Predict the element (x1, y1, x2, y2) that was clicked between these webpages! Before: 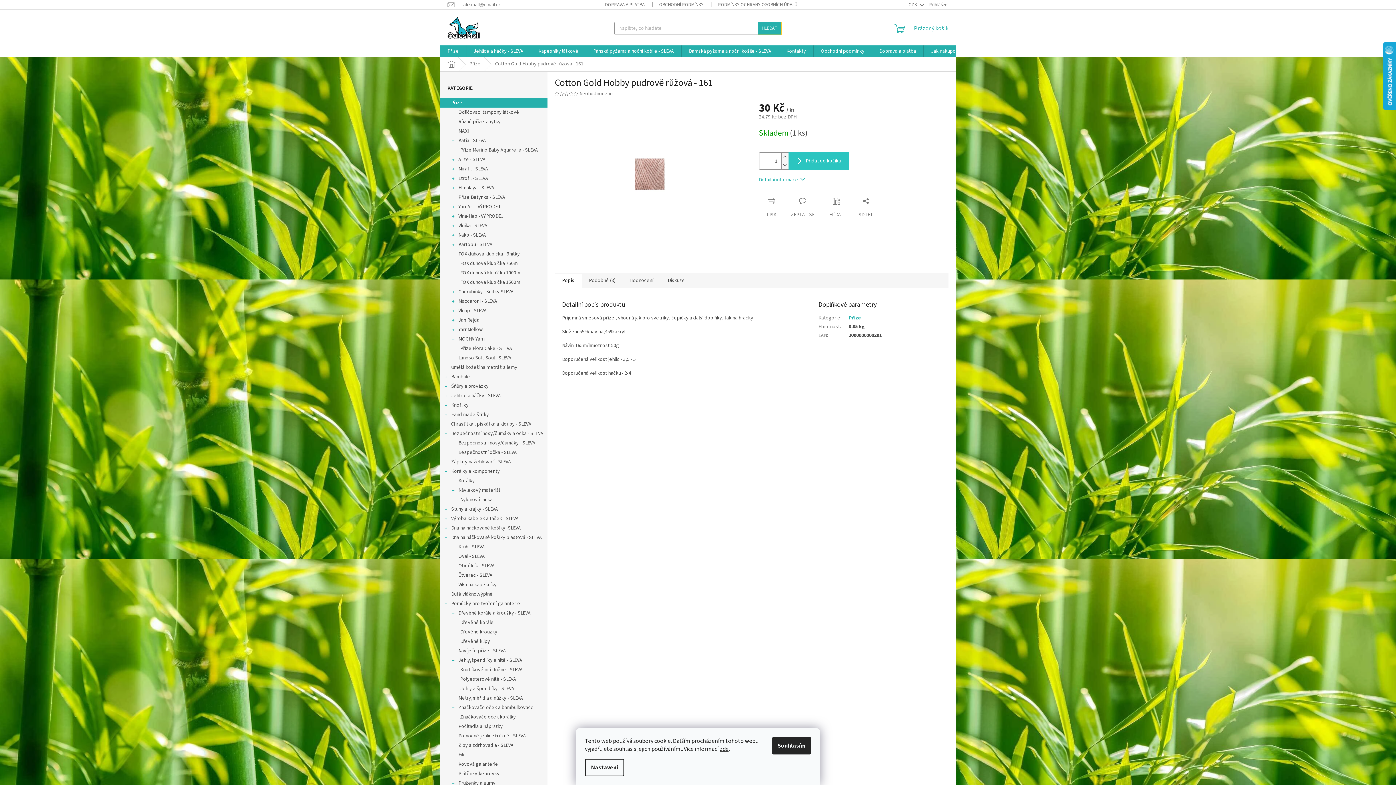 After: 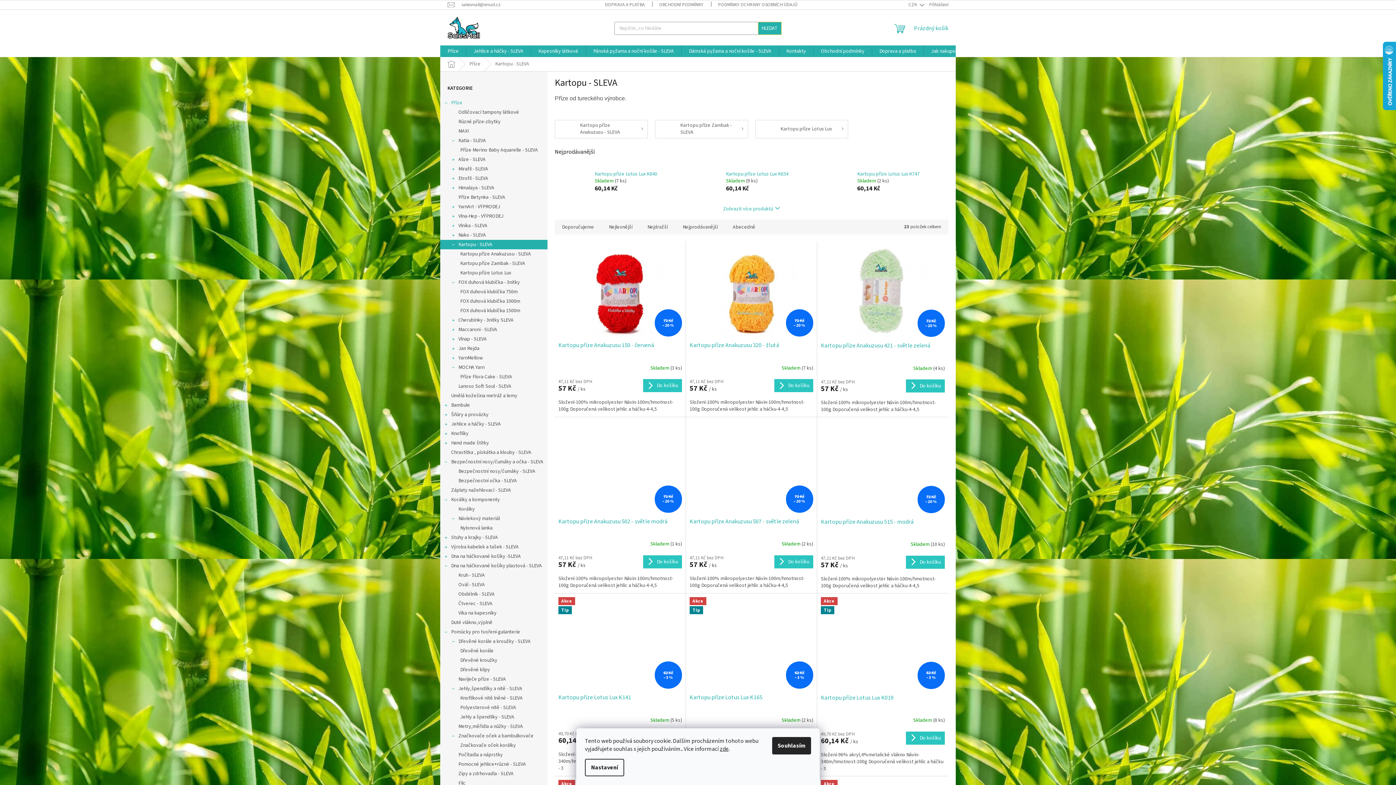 Action: label: Kartopu - SLEVA
  bbox: (440, 240, 547, 249)